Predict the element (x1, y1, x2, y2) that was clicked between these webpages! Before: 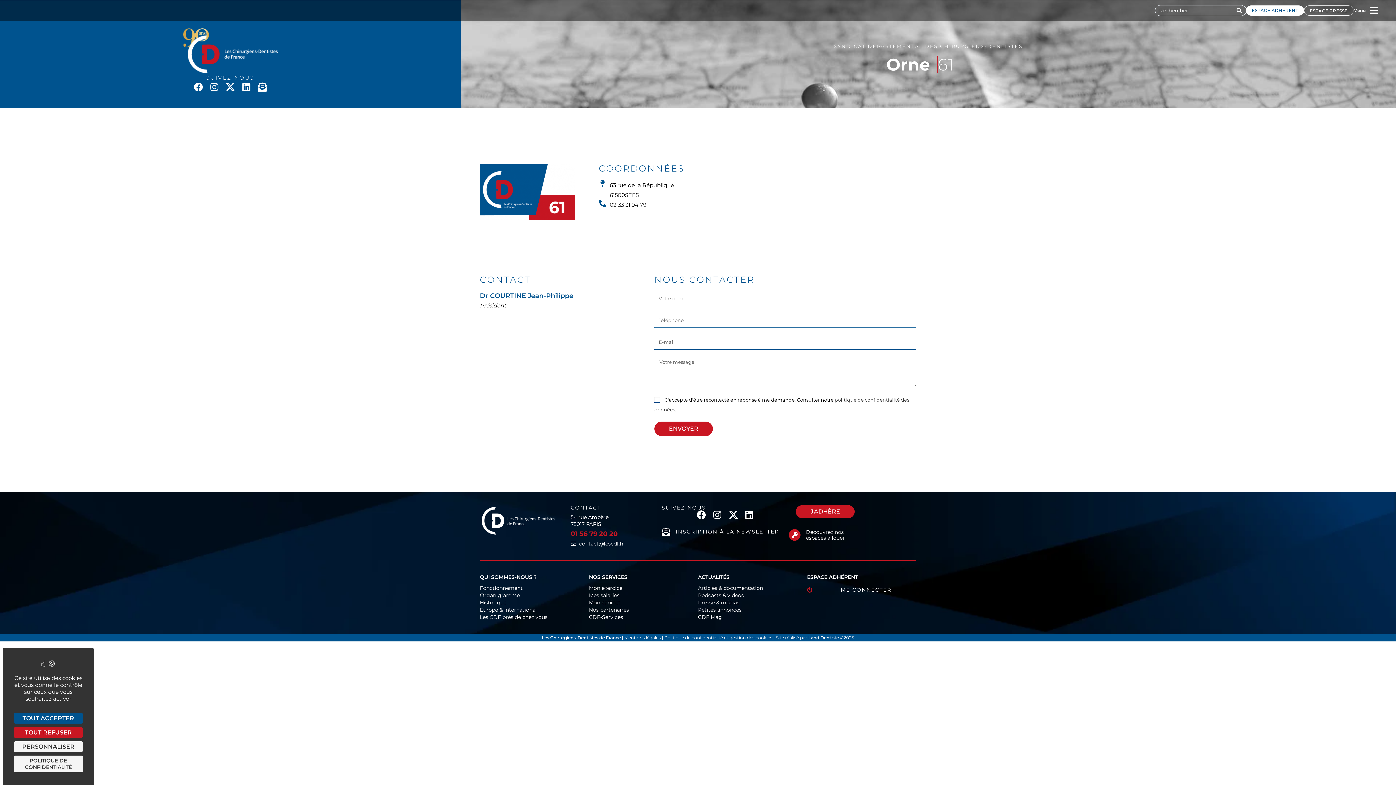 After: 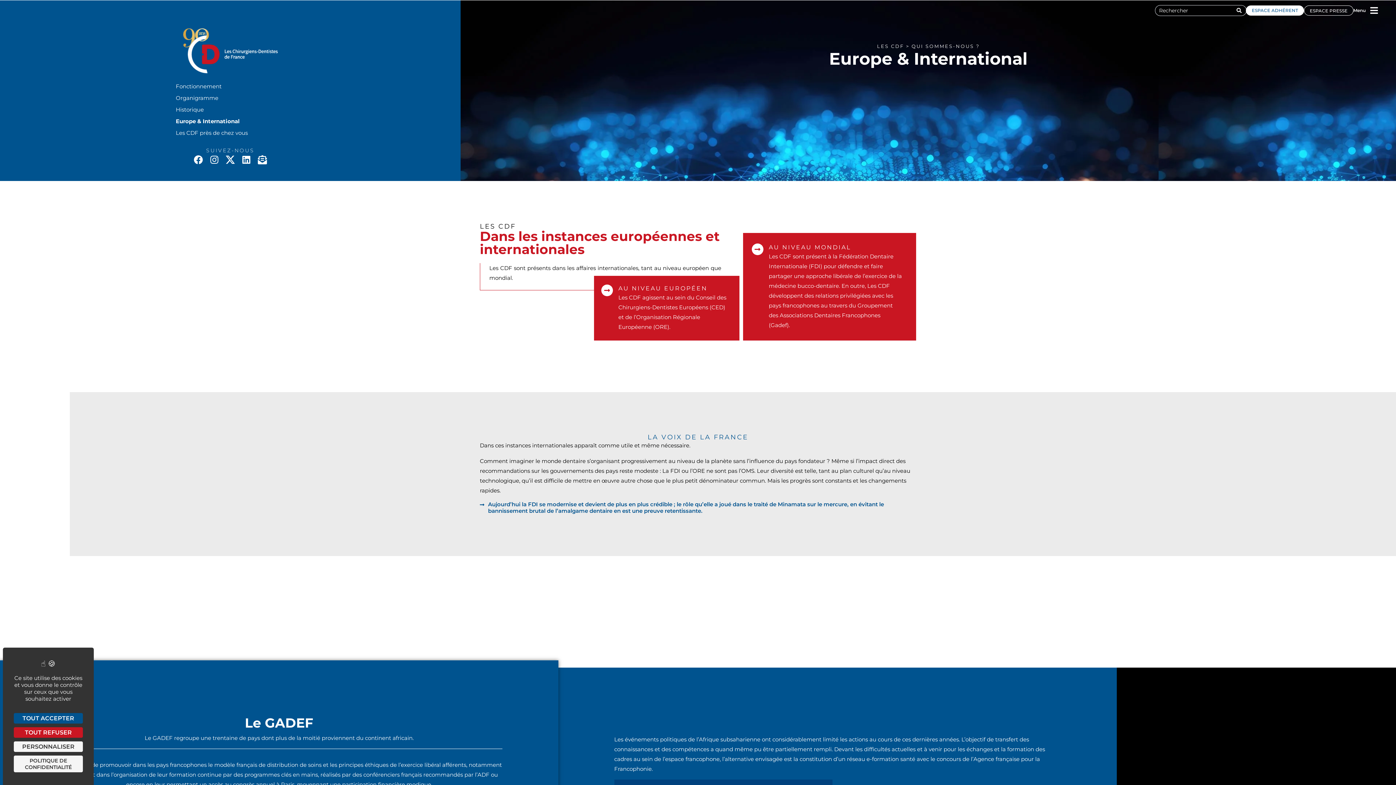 Action: bbox: (480, 606, 589, 613) label: Europe & International